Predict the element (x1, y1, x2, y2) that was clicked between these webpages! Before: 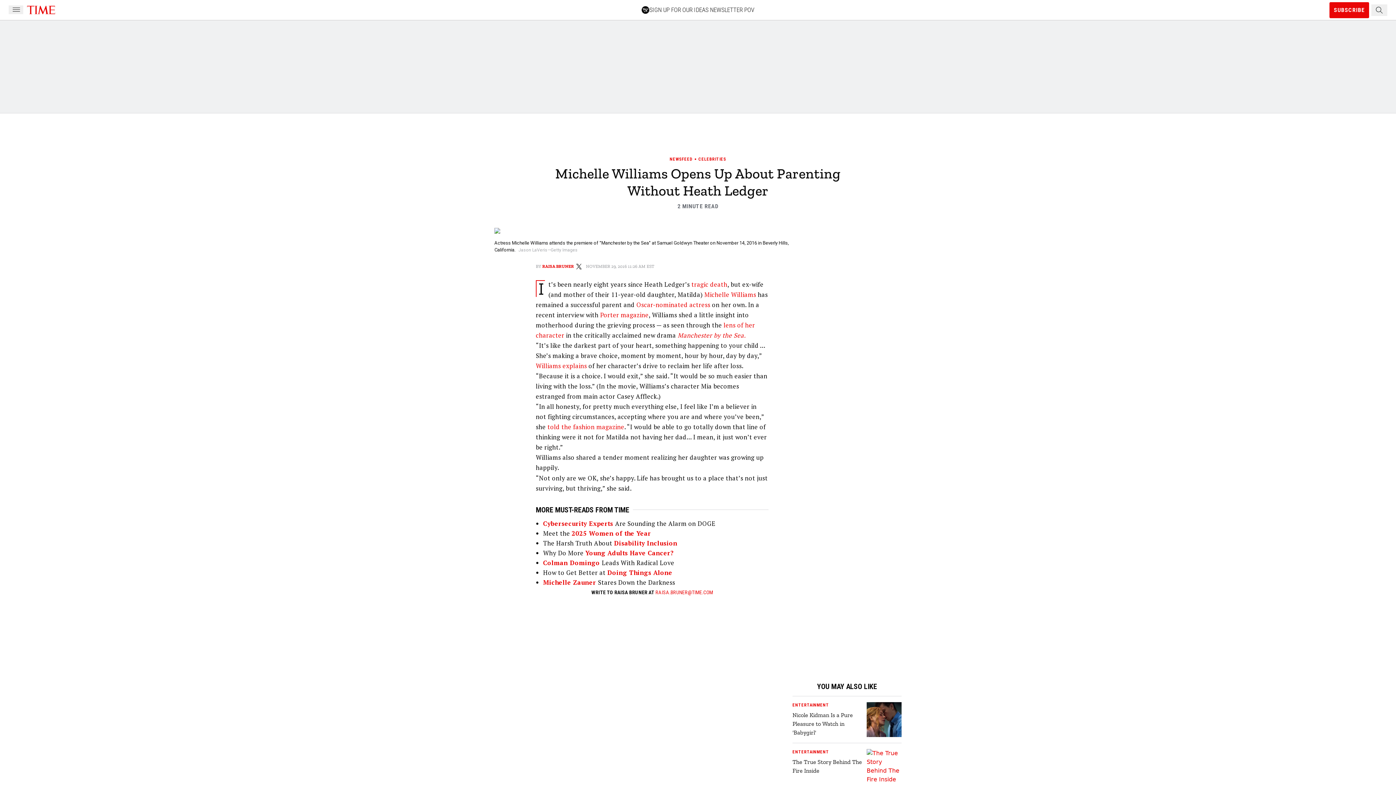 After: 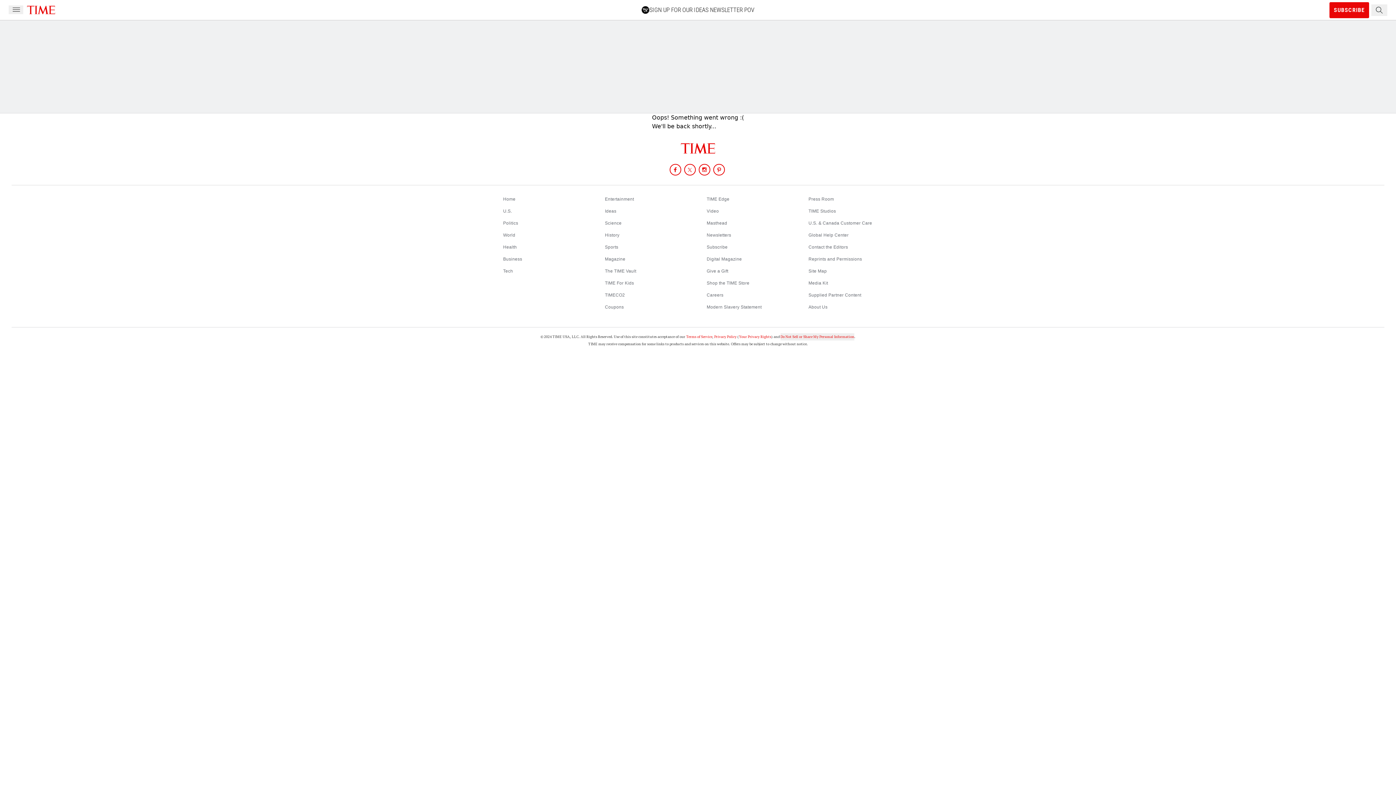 Action: label: Michelle Williams bbox: (704, 290, 756, 299)